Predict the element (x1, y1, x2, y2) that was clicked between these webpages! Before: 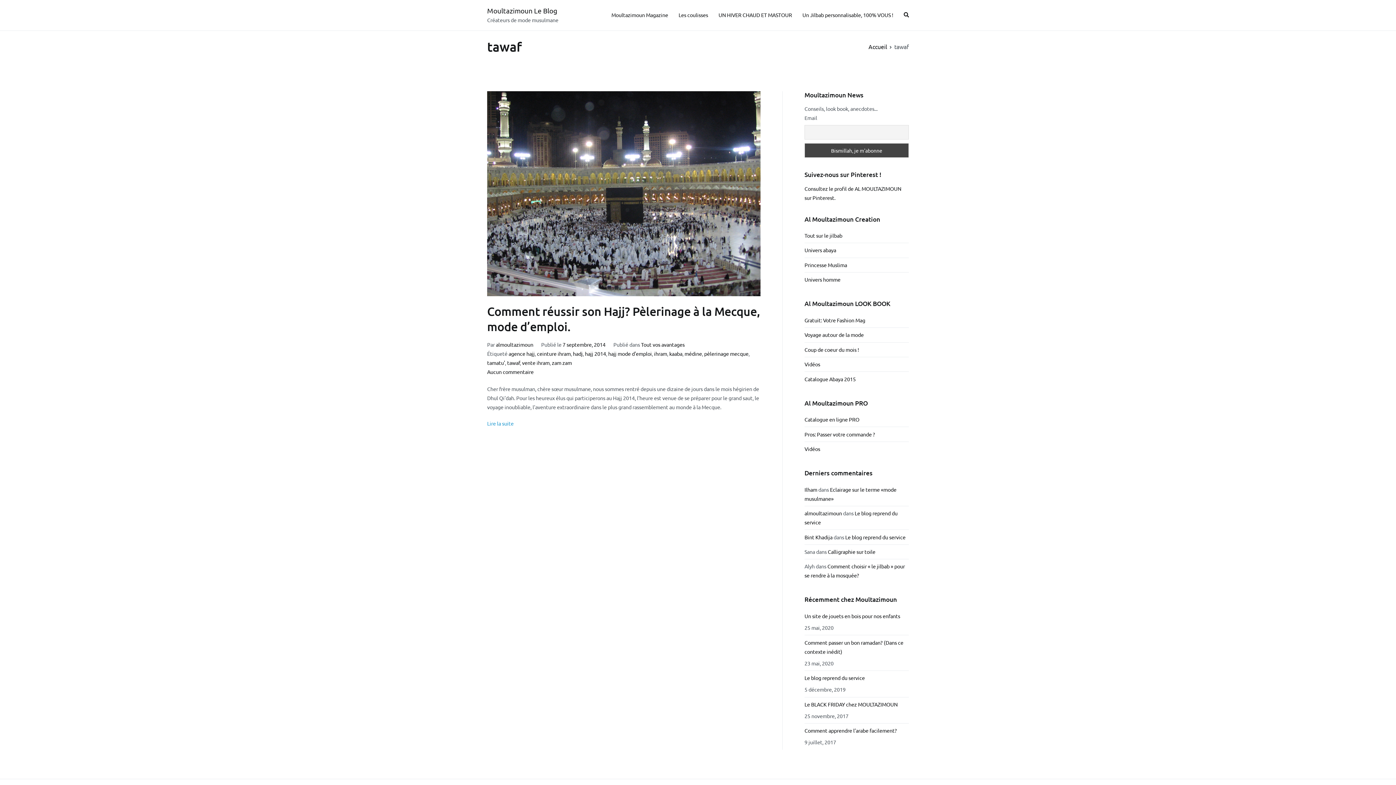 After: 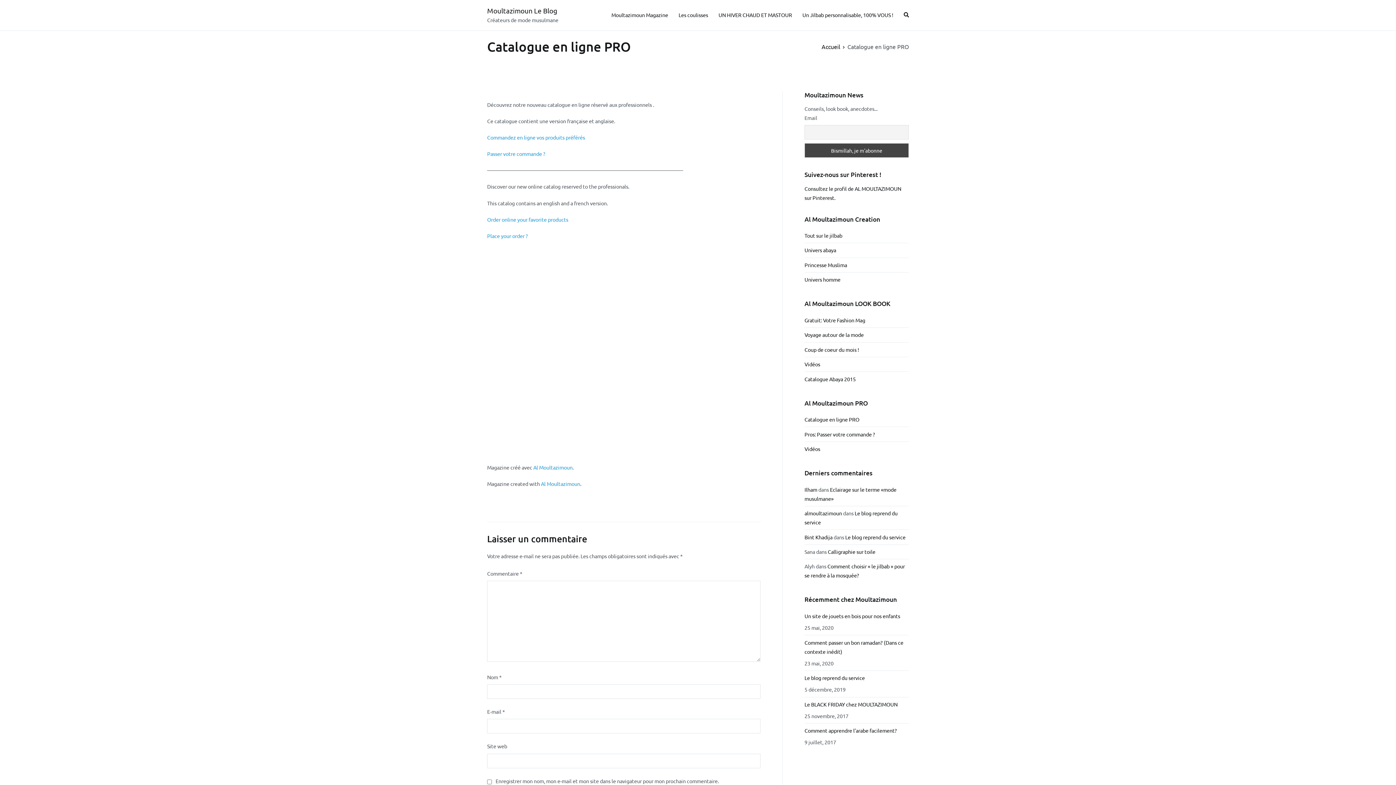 Action: bbox: (804, 412, 859, 427) label: Catalogue en ligne PRO